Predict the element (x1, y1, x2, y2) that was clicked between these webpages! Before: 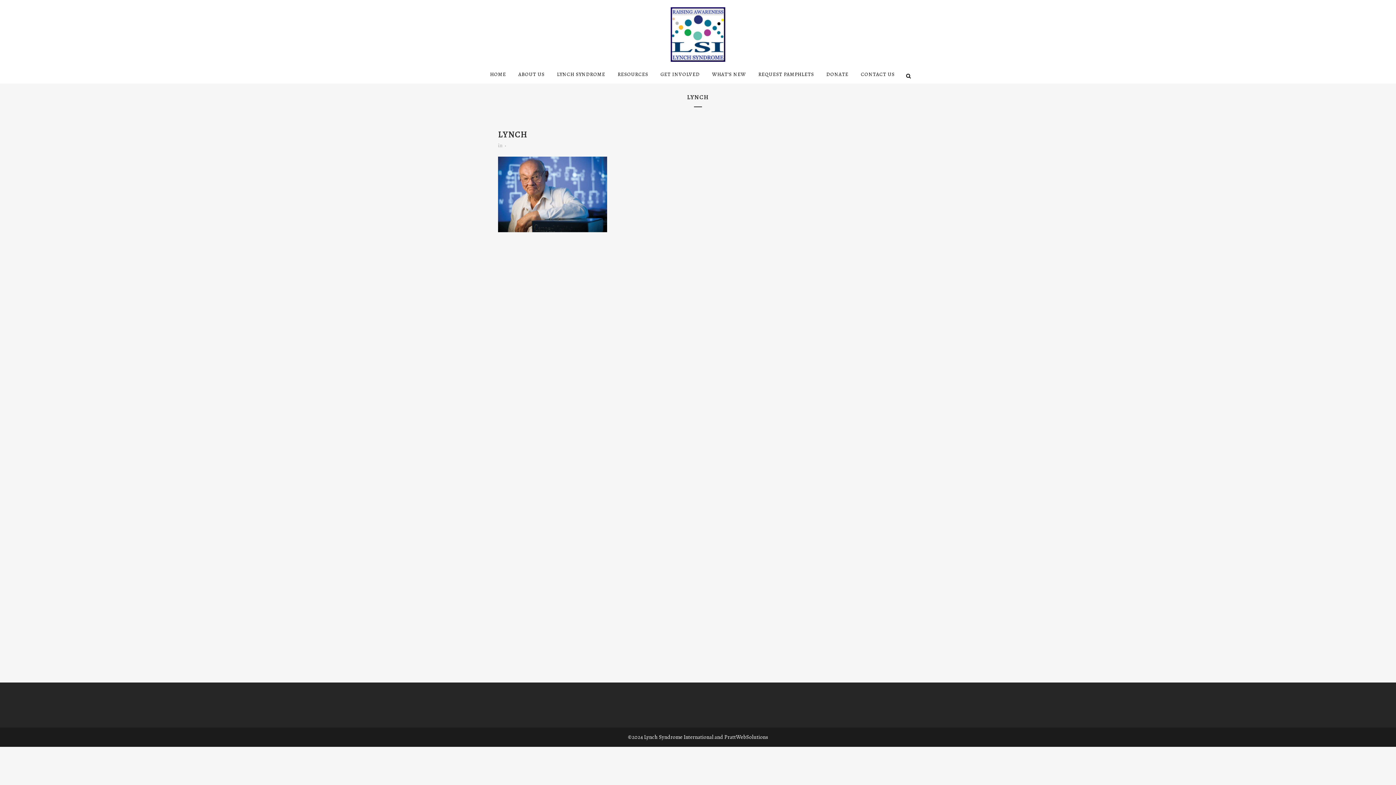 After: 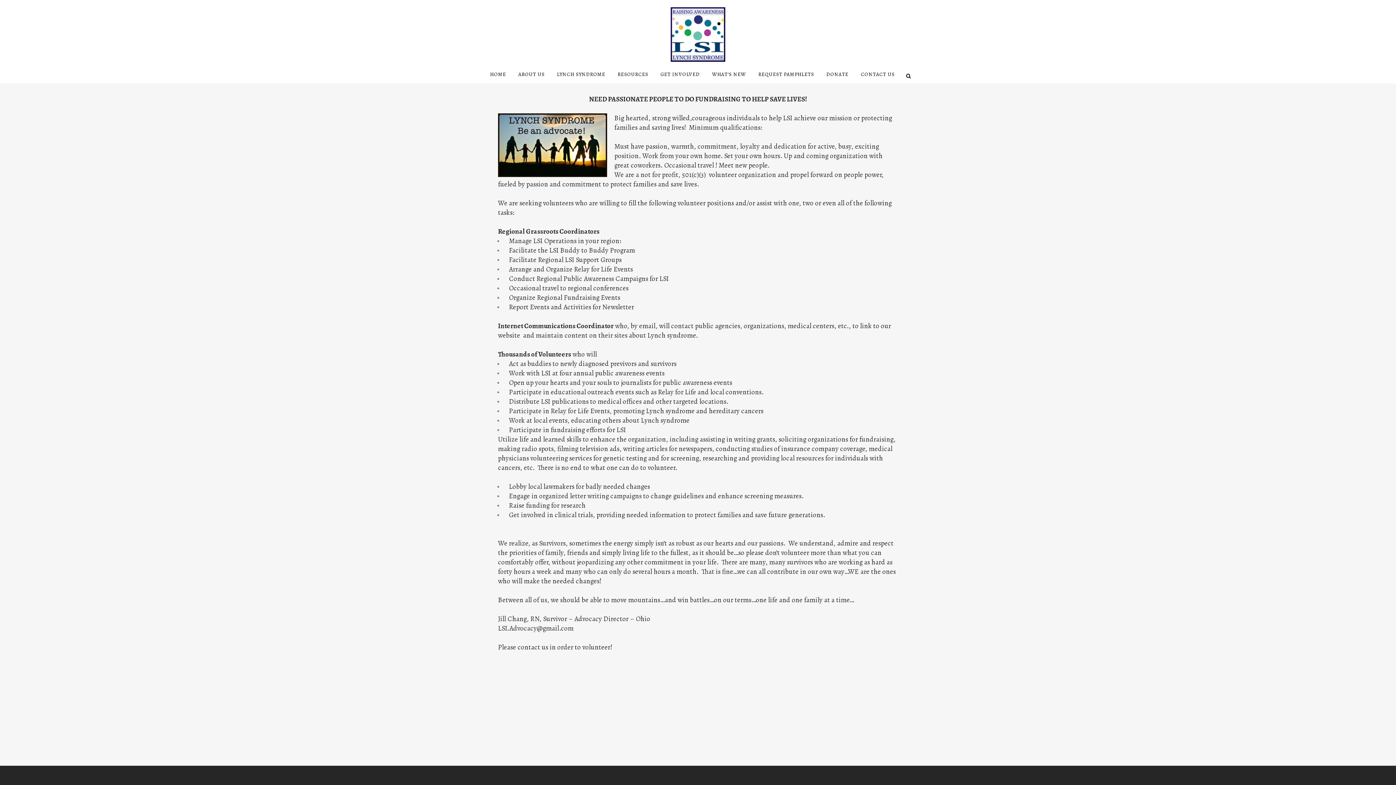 Action: label: GET INVOLVED bbox: (654, 65, 706, 83)